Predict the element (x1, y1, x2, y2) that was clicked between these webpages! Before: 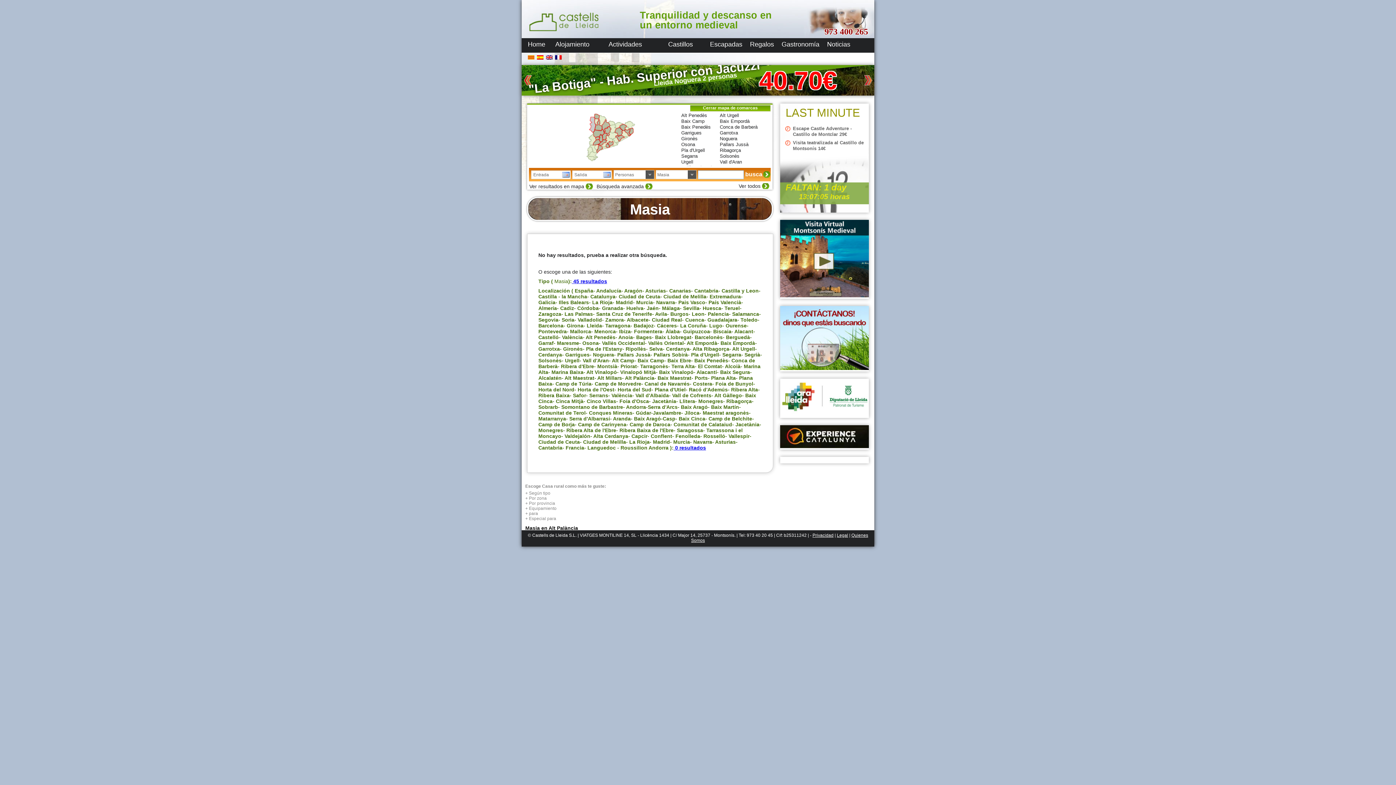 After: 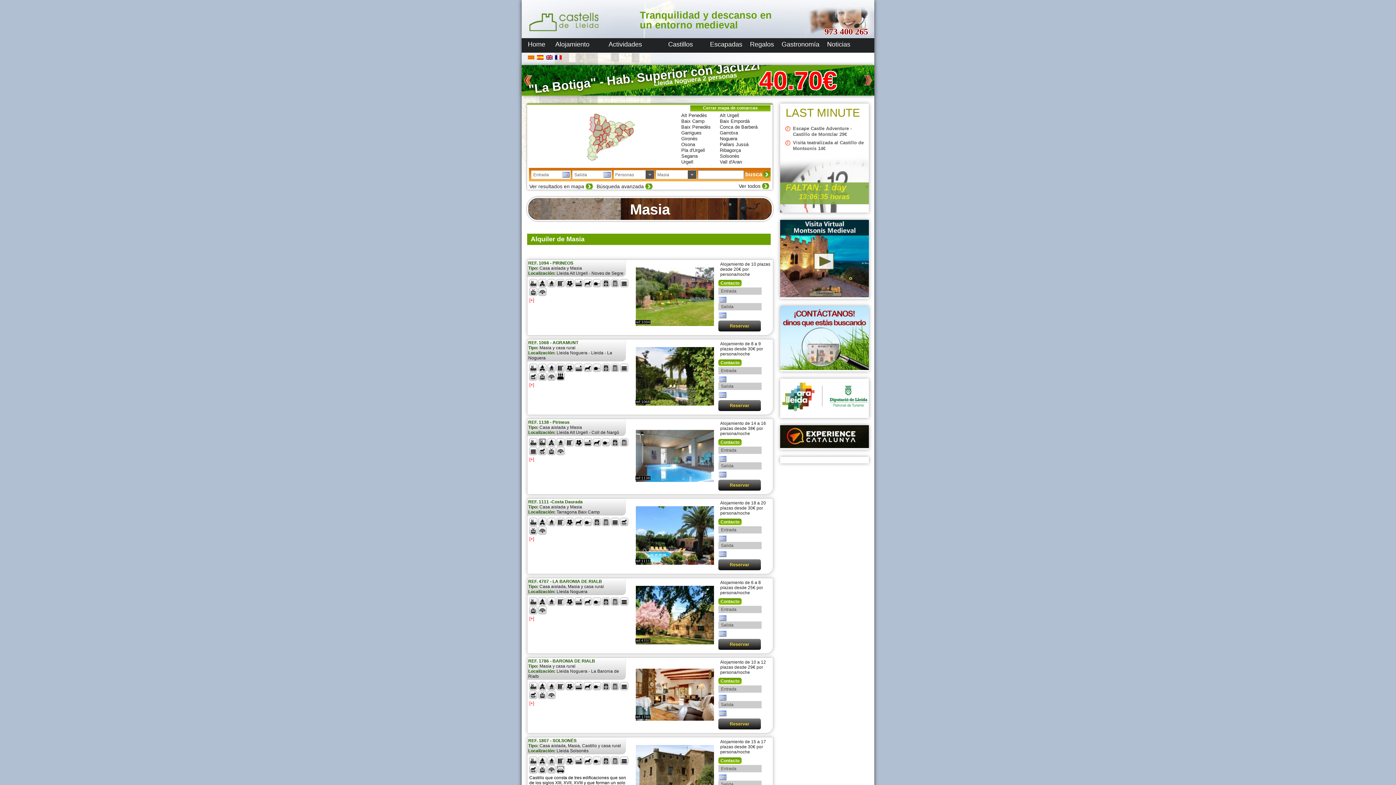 Action: label:  45 resultados bbox: (572, 278, 607, 284)